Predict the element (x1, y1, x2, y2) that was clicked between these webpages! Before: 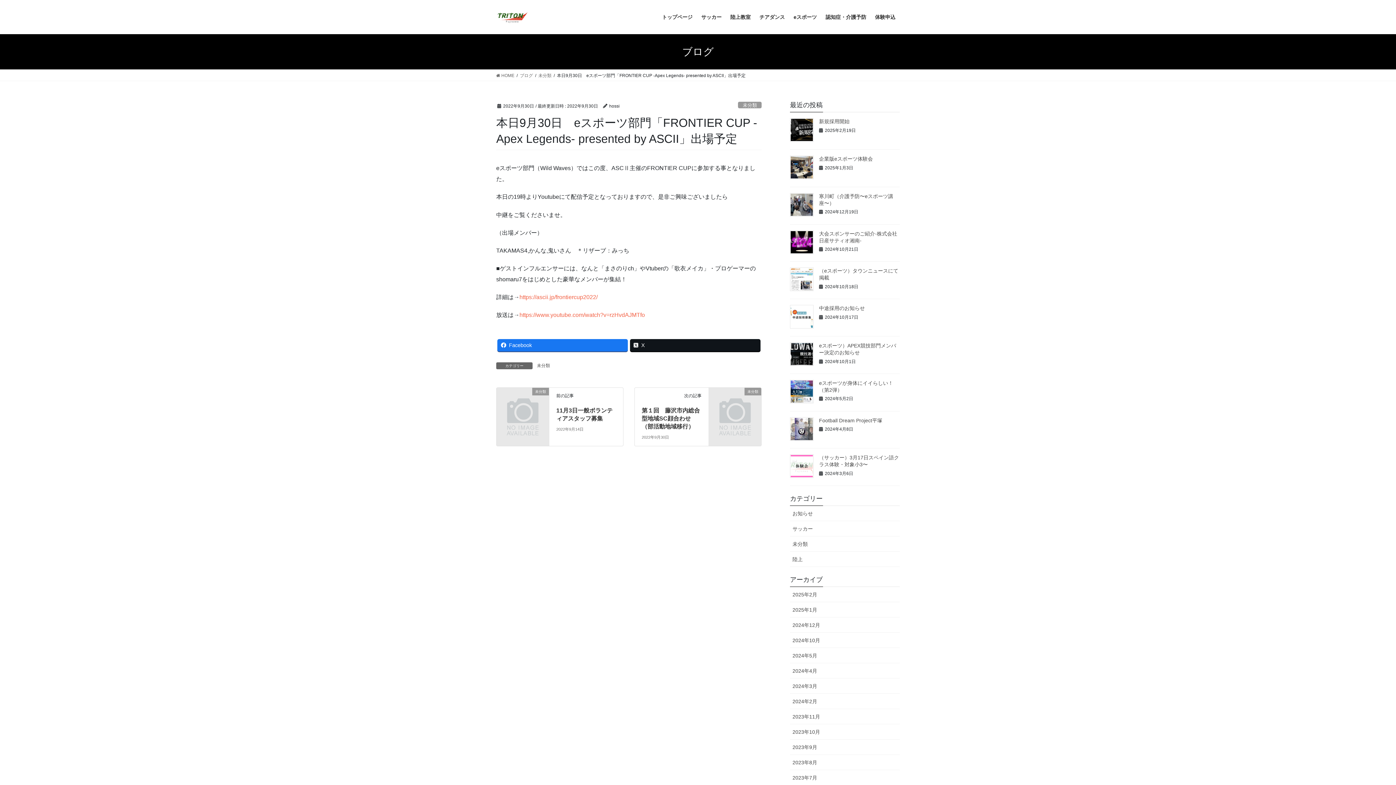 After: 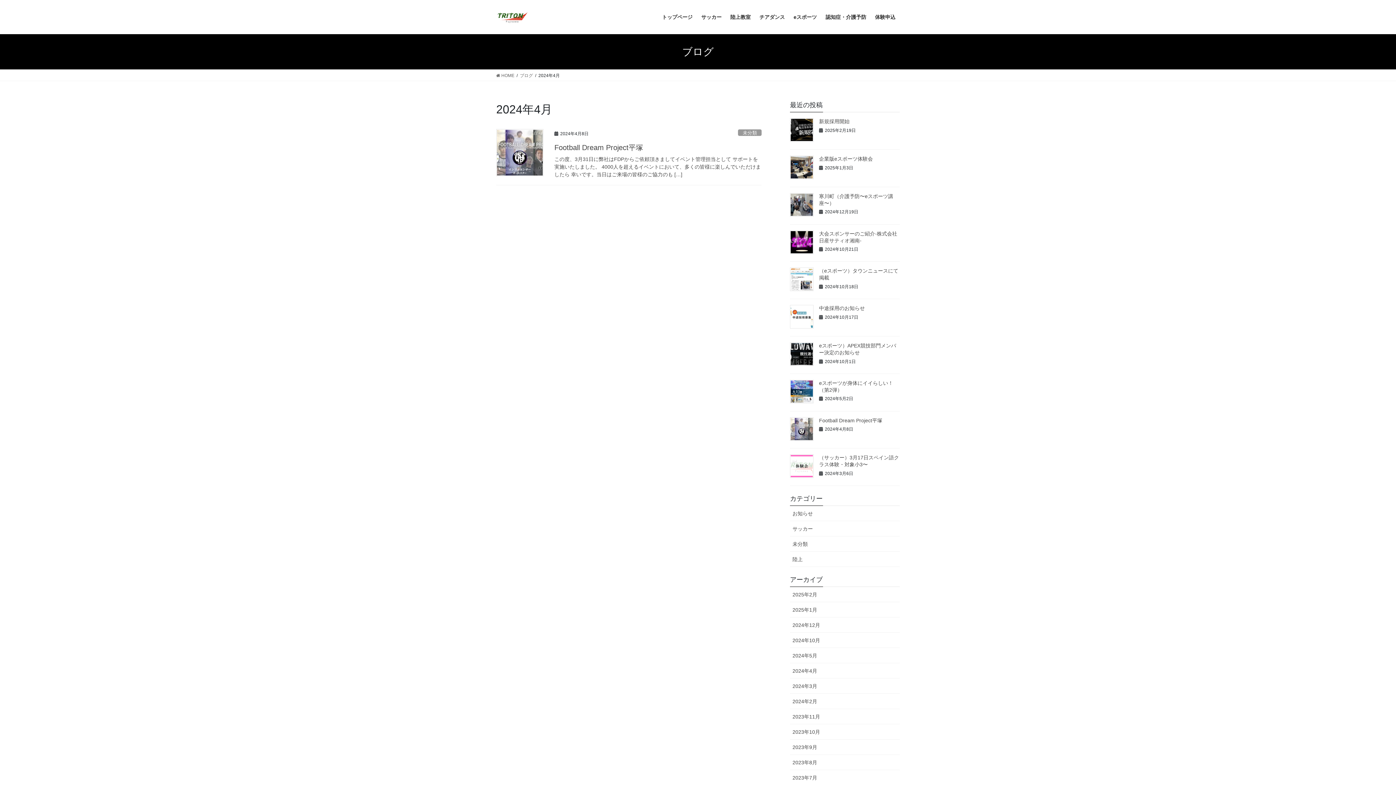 Action: bbox: (790, 663, 900, 678) label: 2024年4月